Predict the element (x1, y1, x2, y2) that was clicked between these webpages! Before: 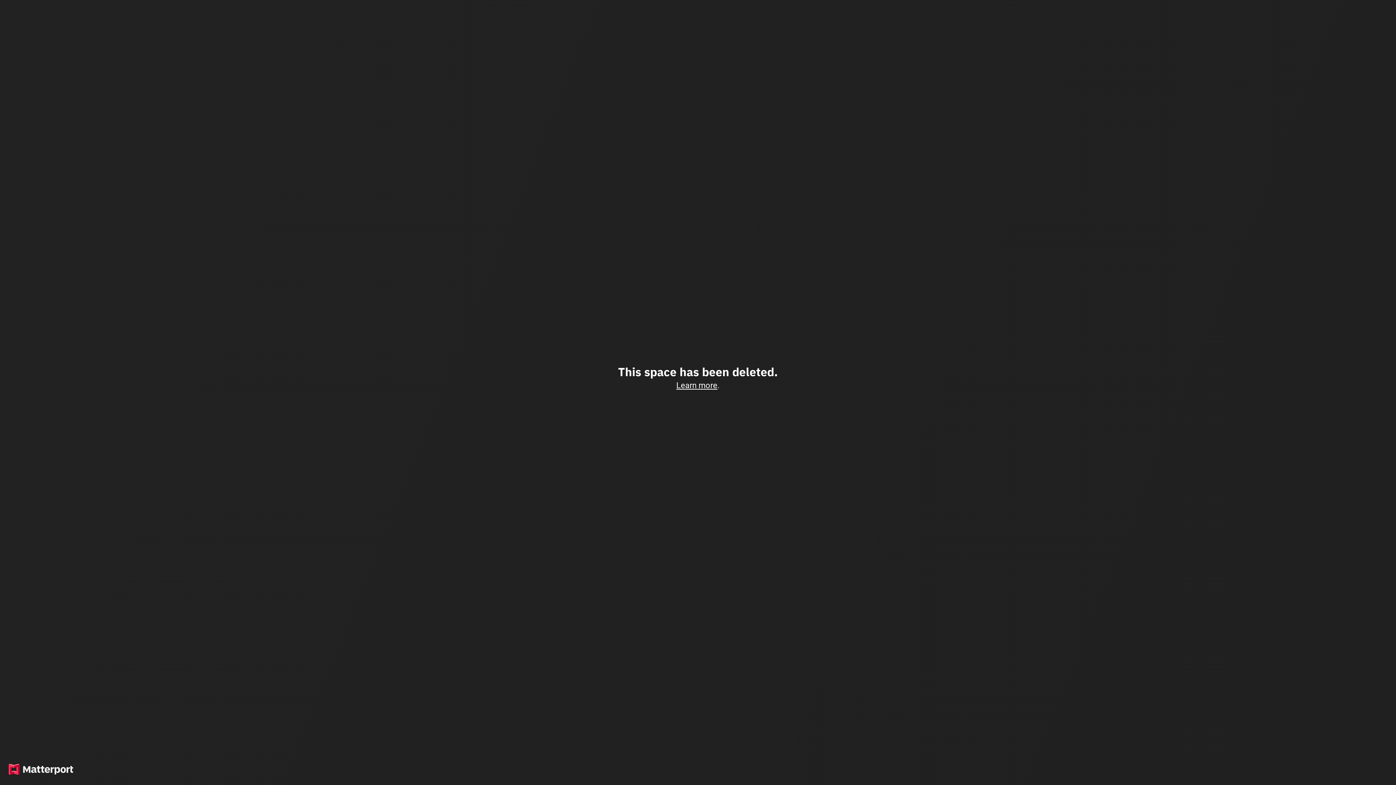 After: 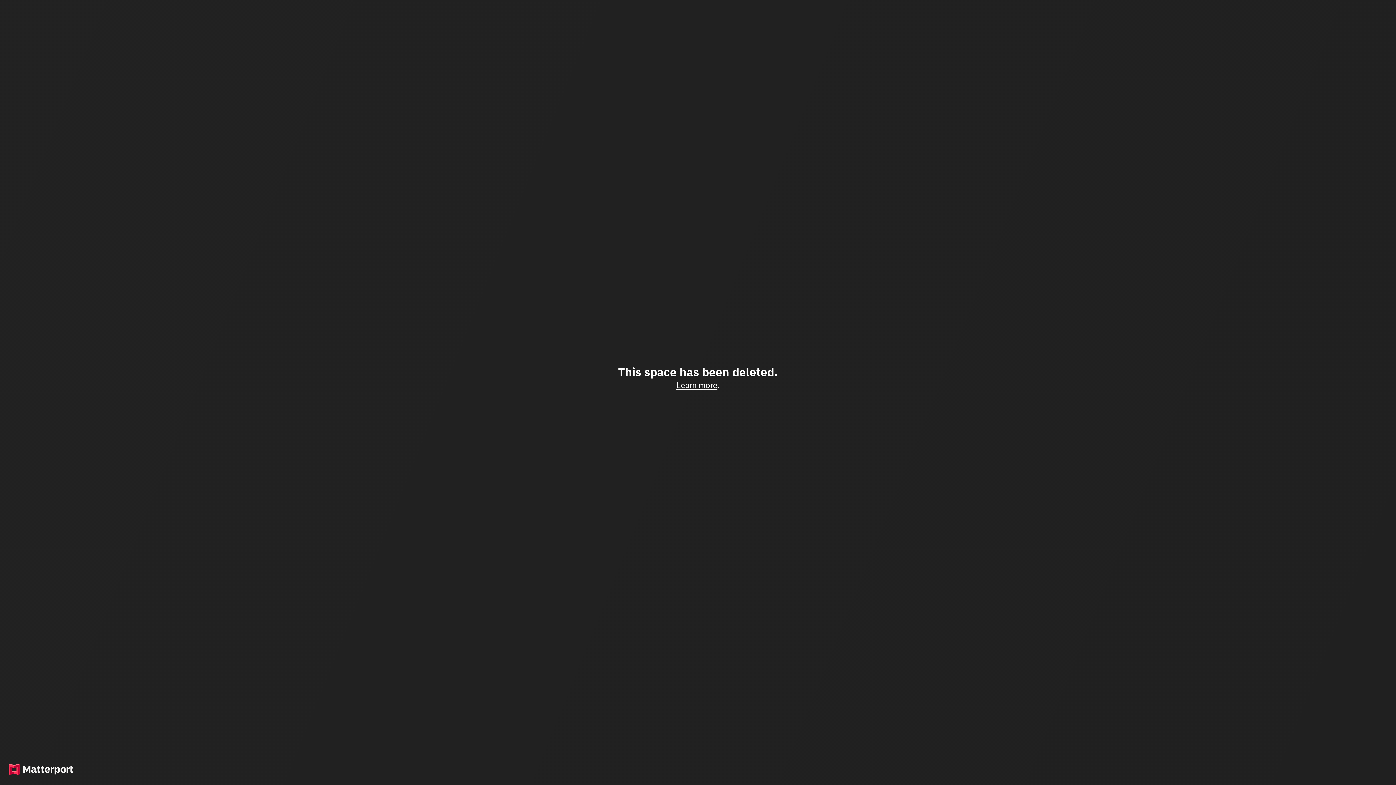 Action: label: Learn more bbox: (676, 380, 717, 390)